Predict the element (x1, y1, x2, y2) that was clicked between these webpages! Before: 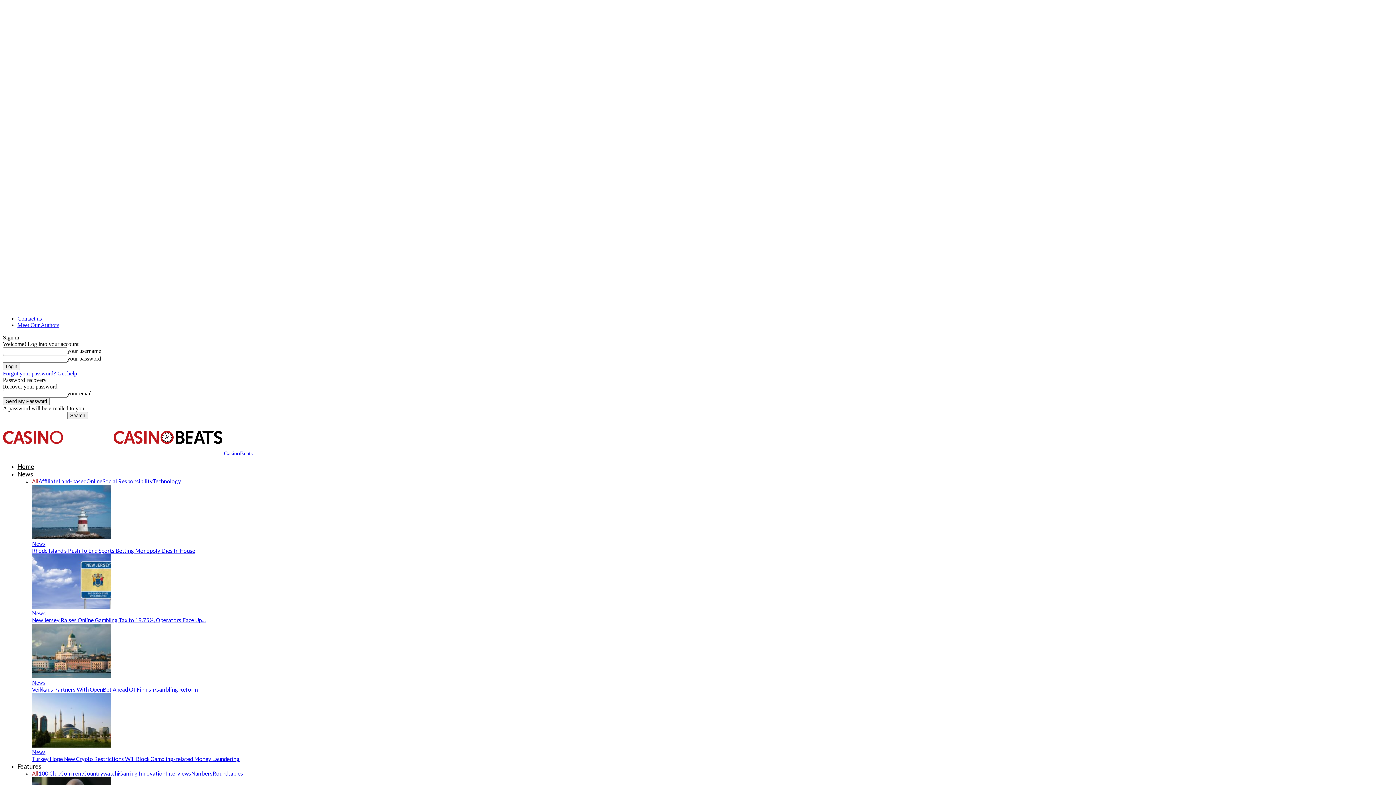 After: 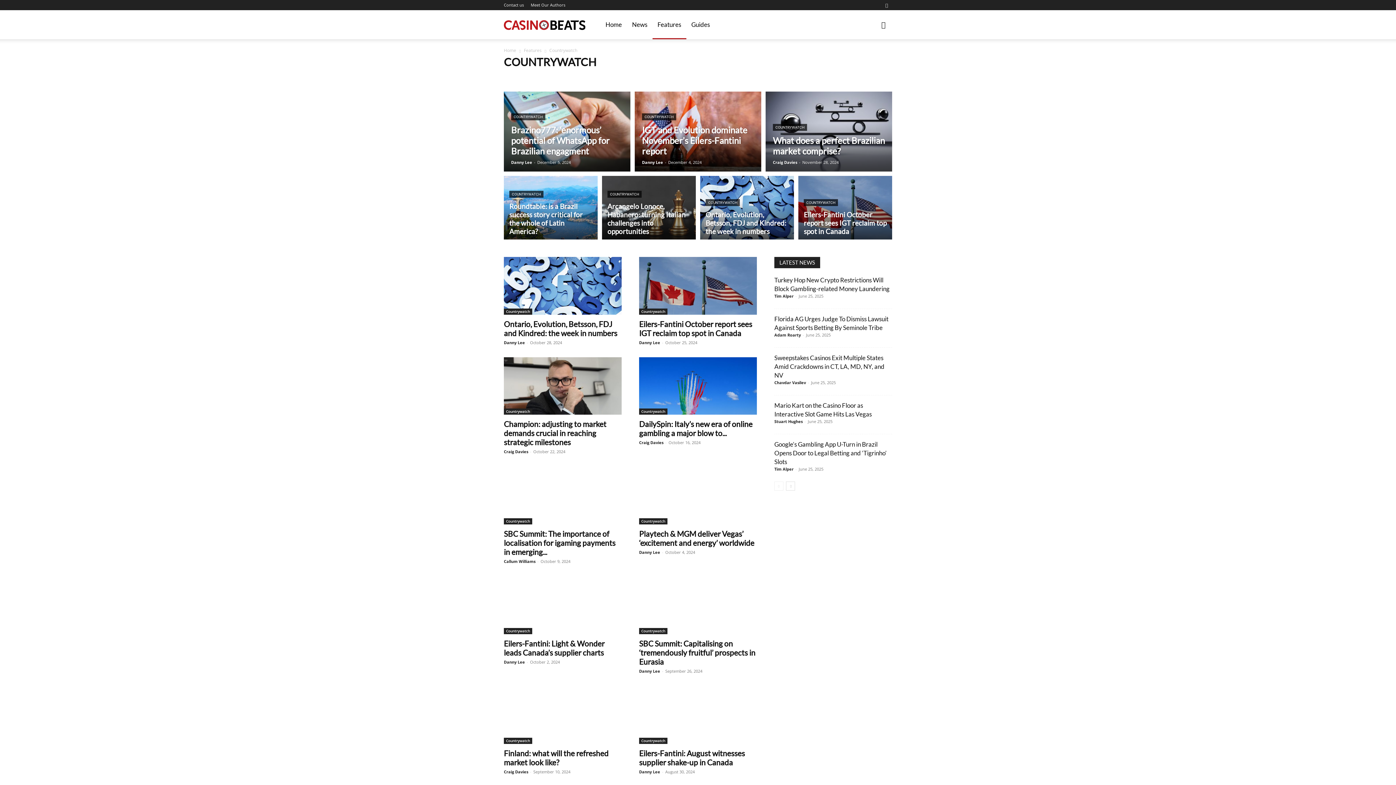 Action: bbox: (83, 770, 117, 777) label: Countrywatch